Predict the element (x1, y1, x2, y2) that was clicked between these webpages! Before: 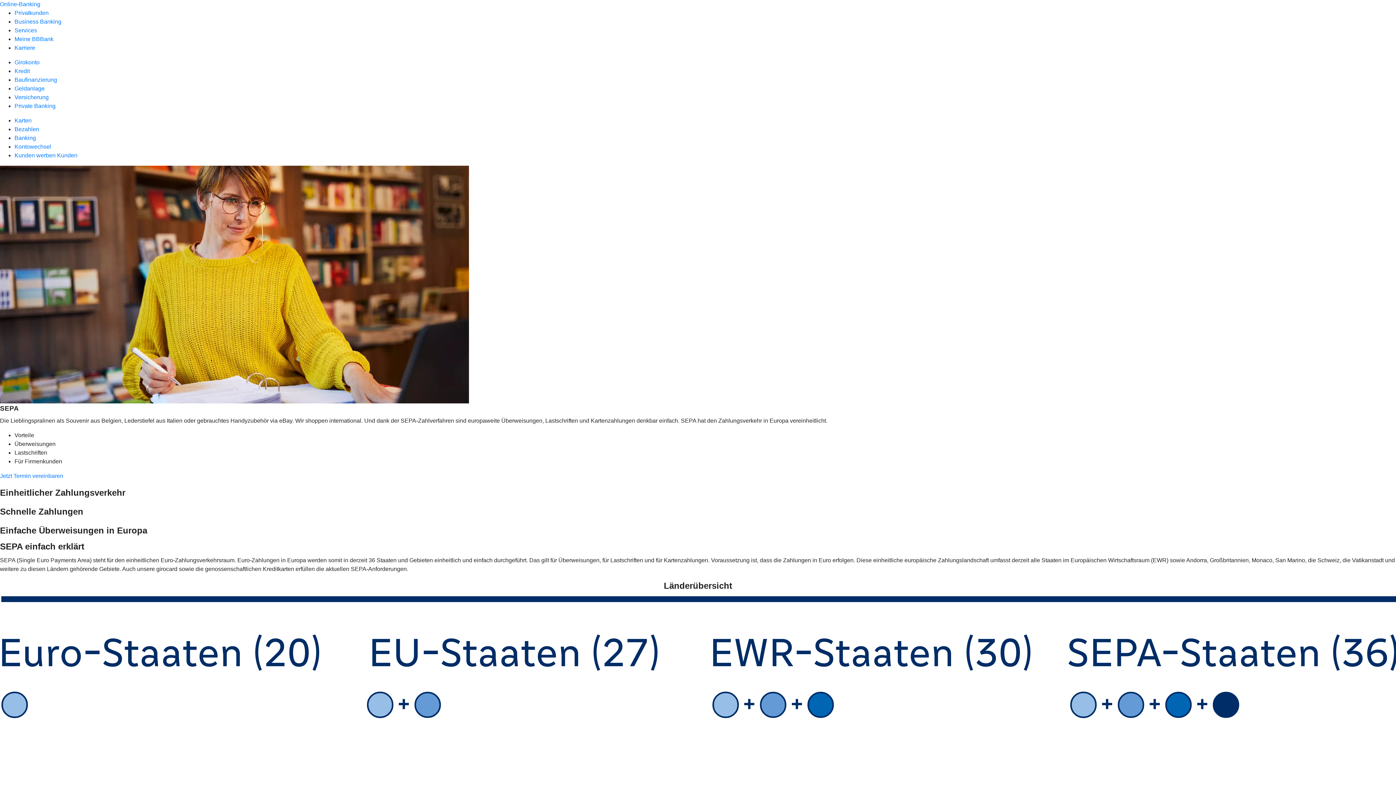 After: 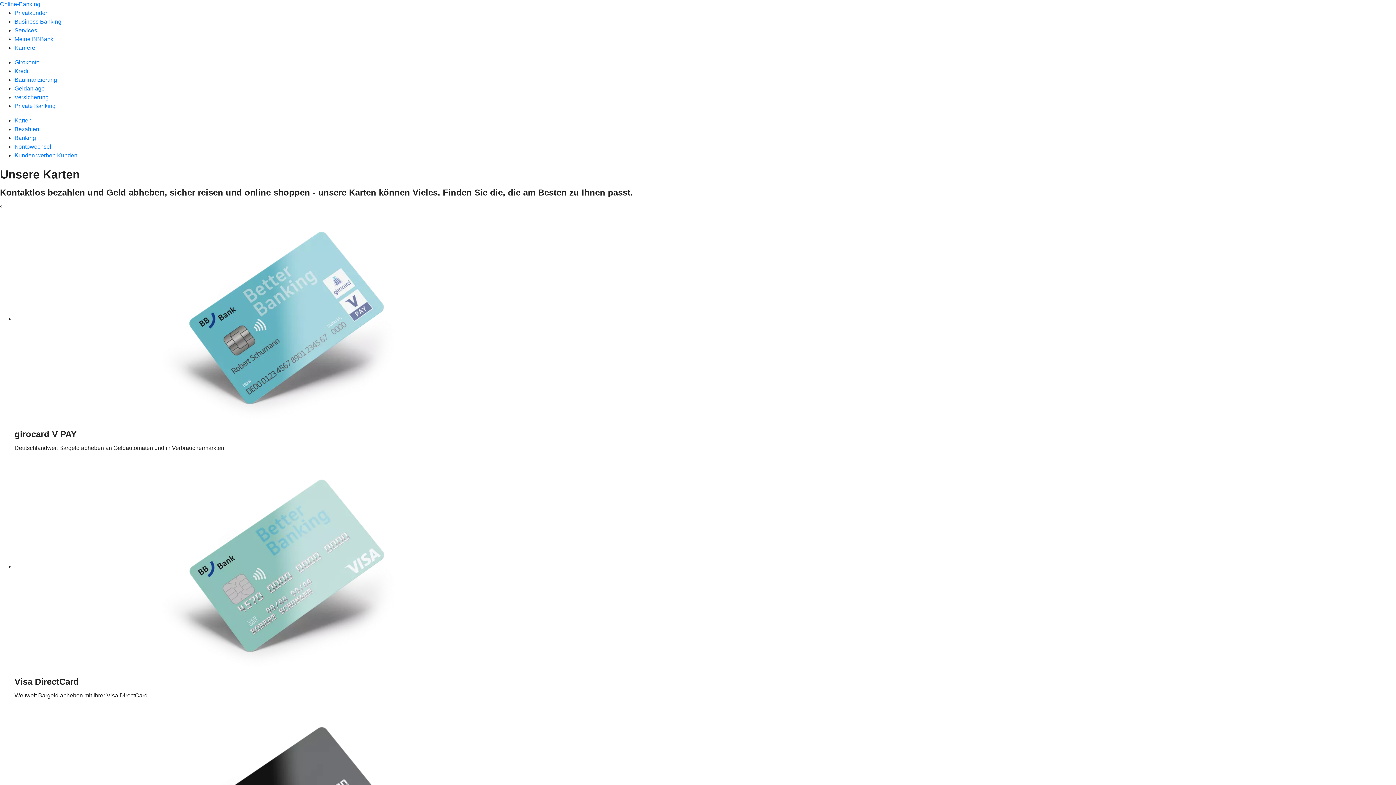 Action: label: Karten bbox: (14, 117, 31, 123)